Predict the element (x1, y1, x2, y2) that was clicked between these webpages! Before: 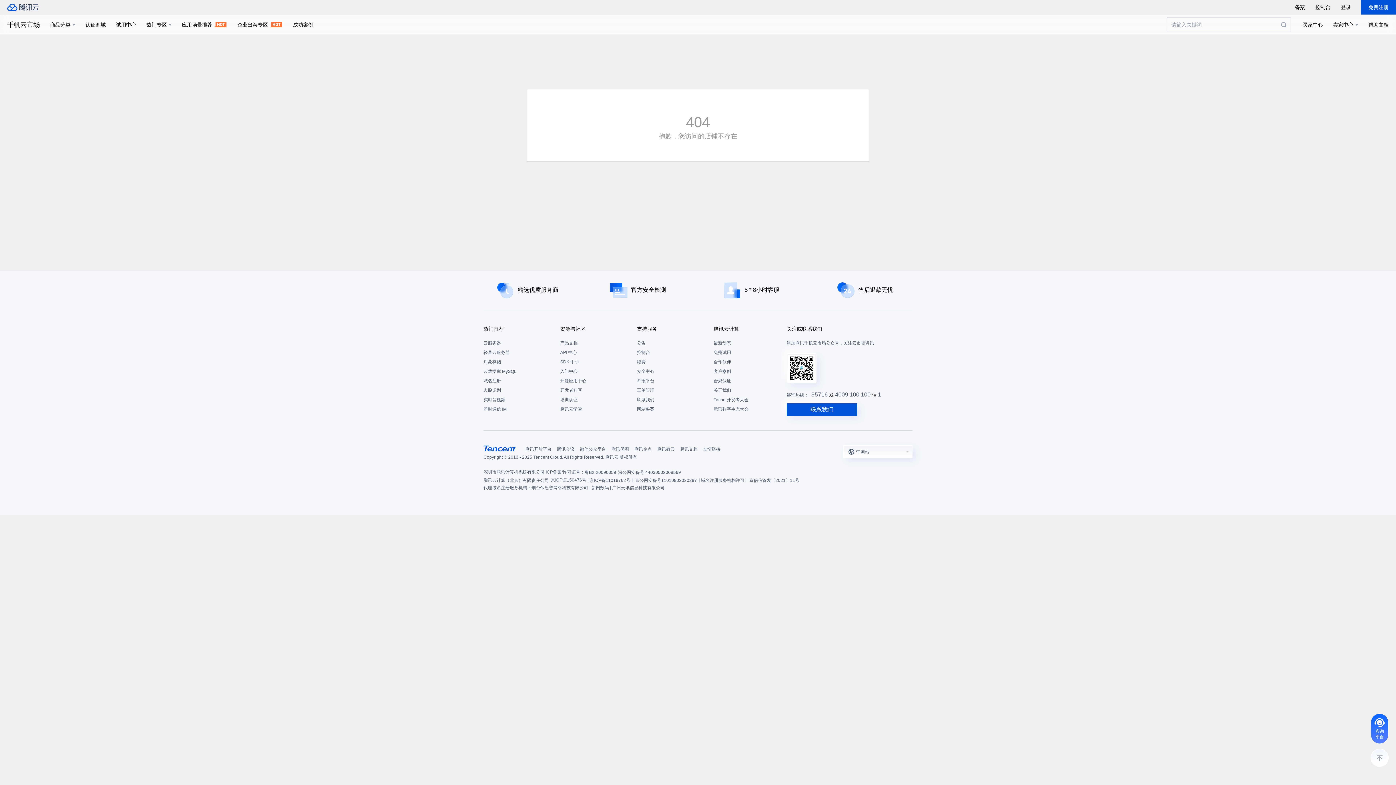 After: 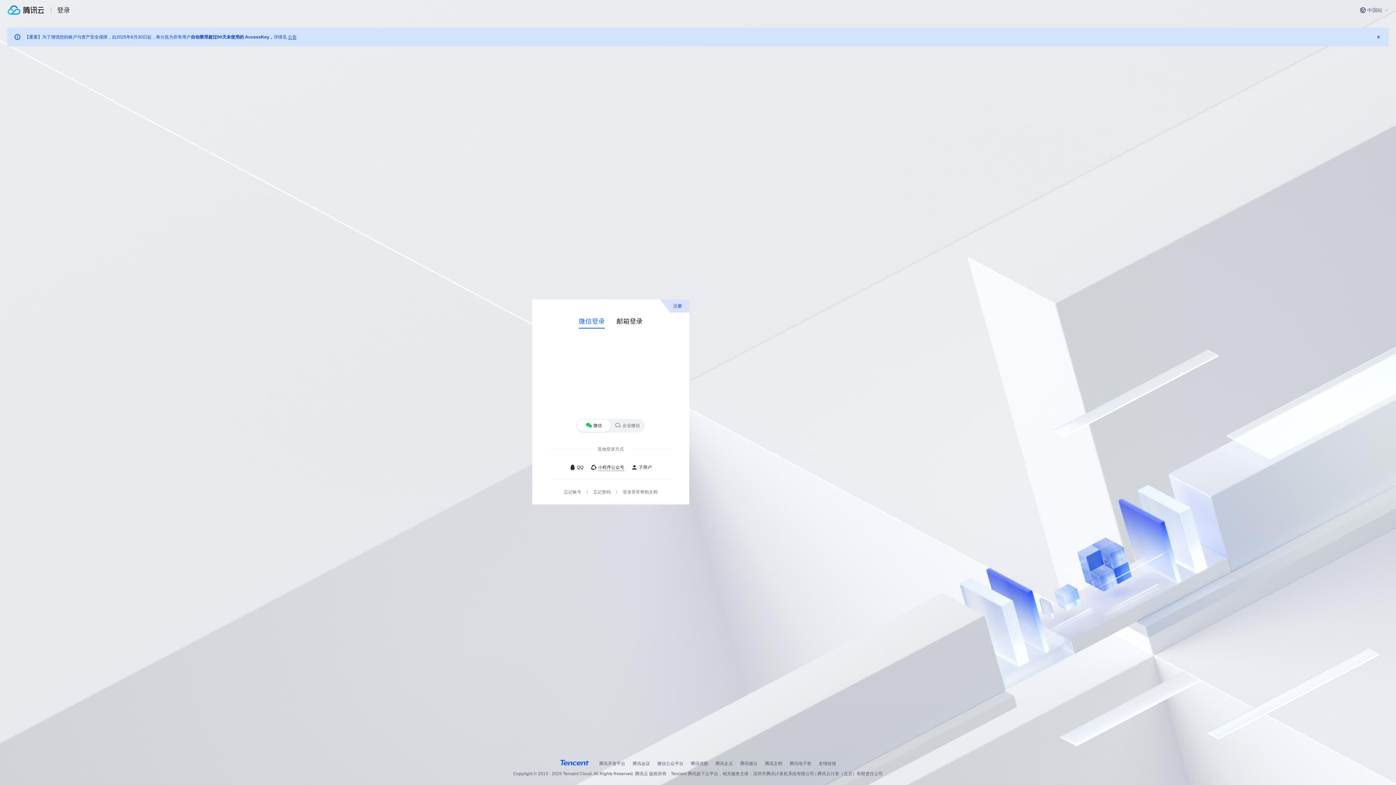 Action: label: 续费 bbox: (637, 357, 706, 366)